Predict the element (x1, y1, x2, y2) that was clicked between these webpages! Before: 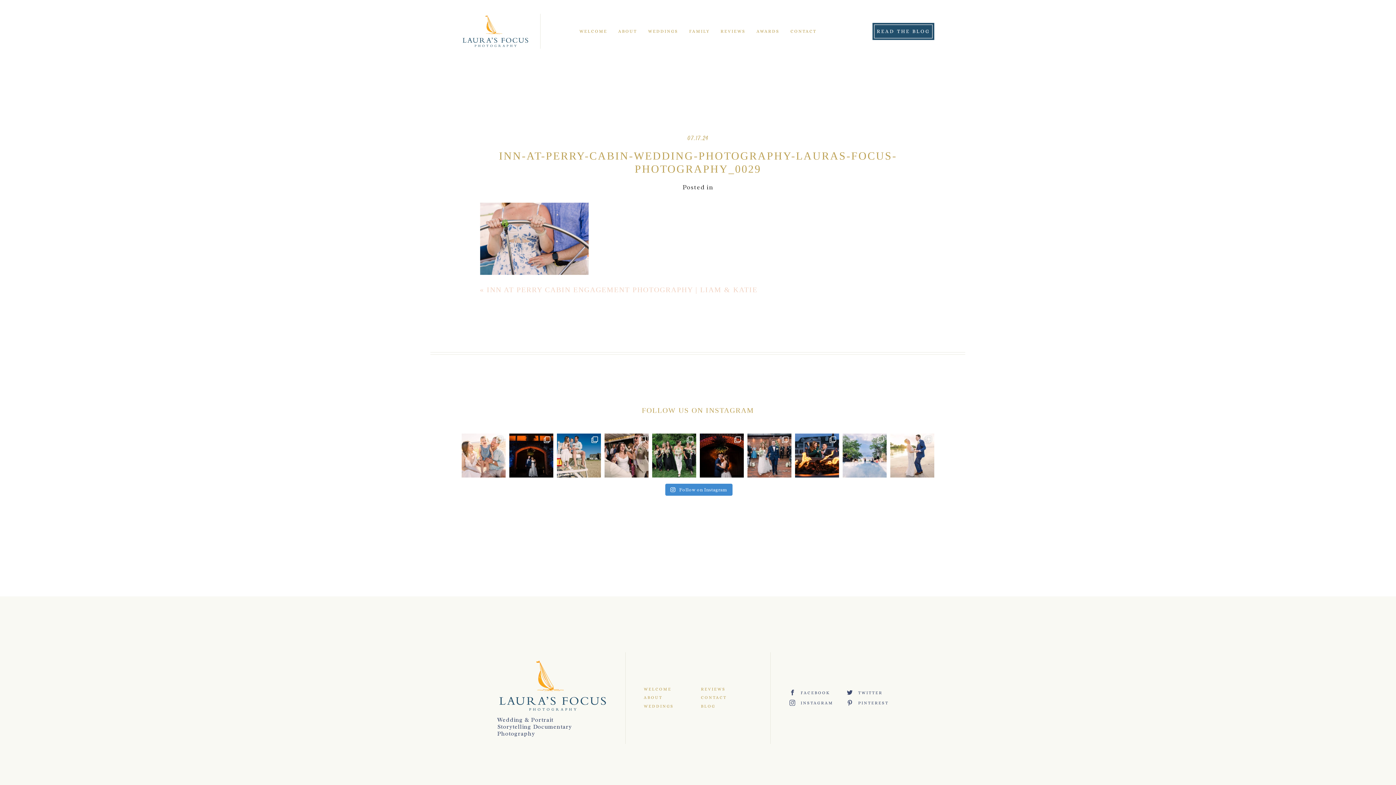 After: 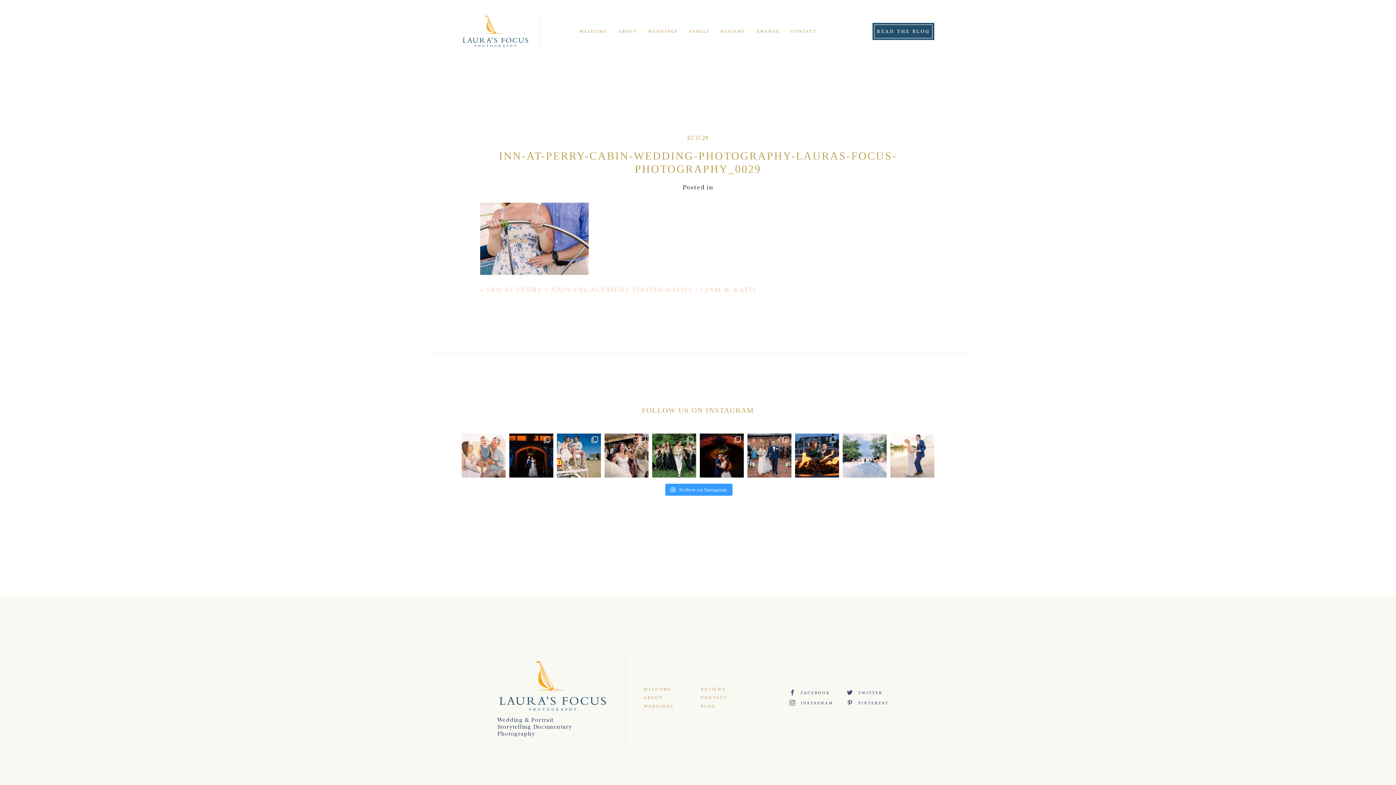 Action: bbox: (665, 483, 732, 495) label:  Follow on Instagram